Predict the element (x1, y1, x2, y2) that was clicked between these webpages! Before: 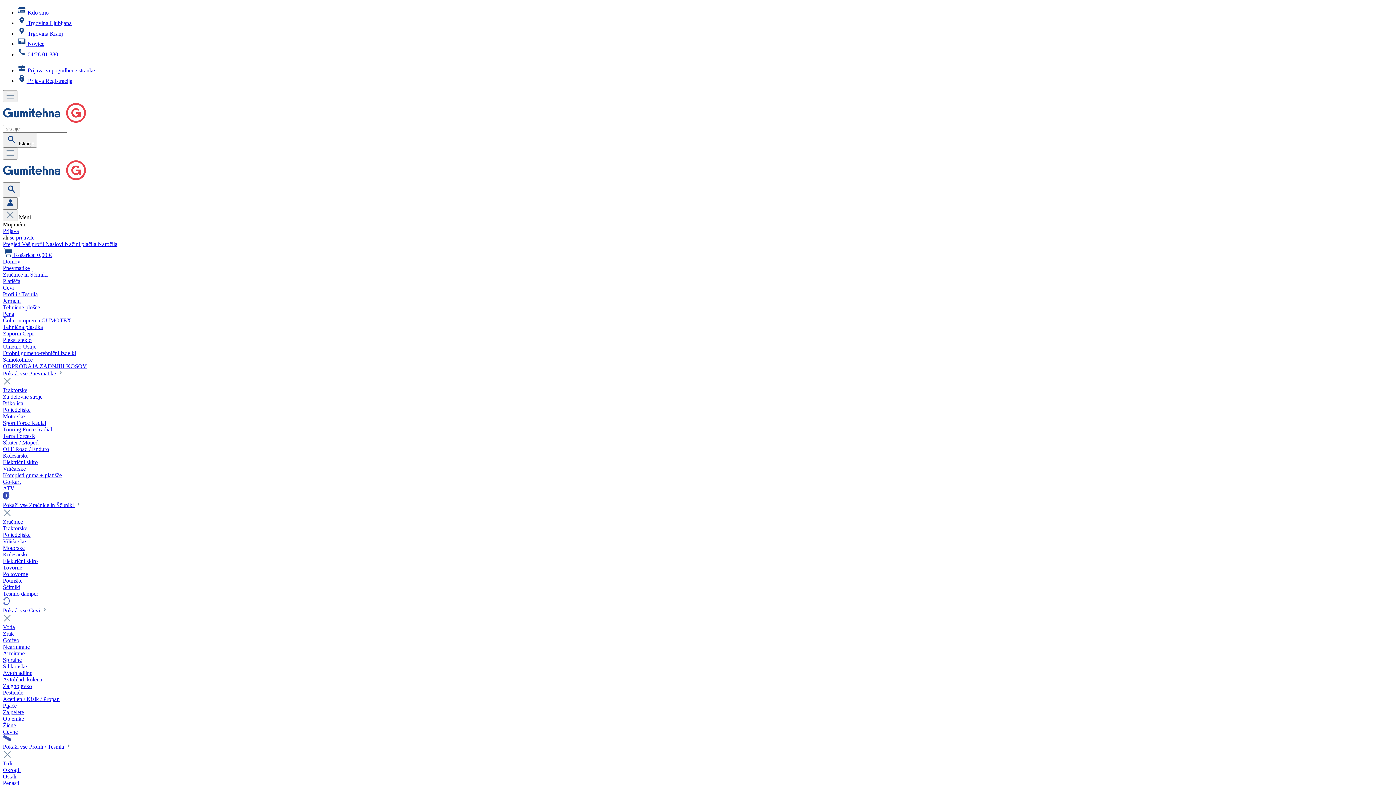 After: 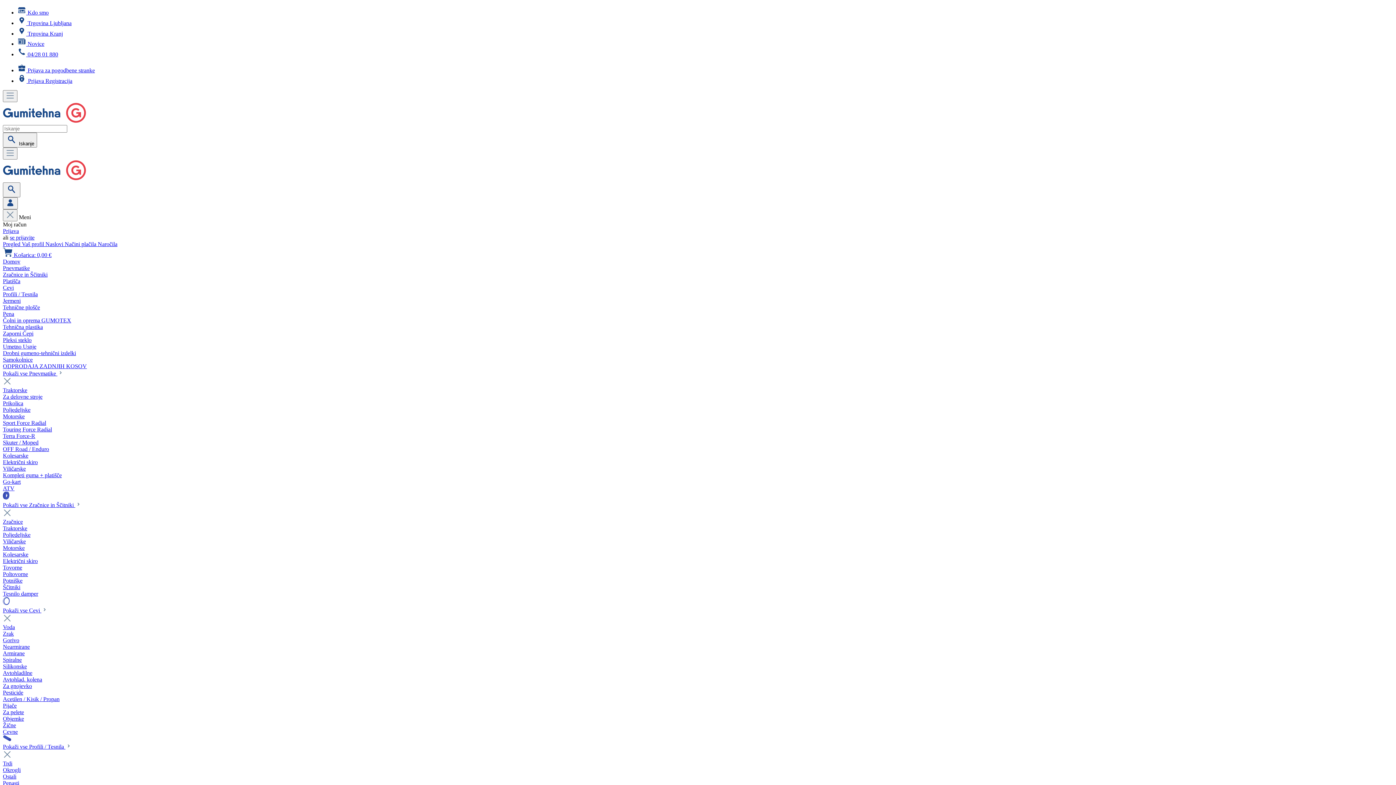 Action: label: Pena bbox: (2, 310, 1393, 317)